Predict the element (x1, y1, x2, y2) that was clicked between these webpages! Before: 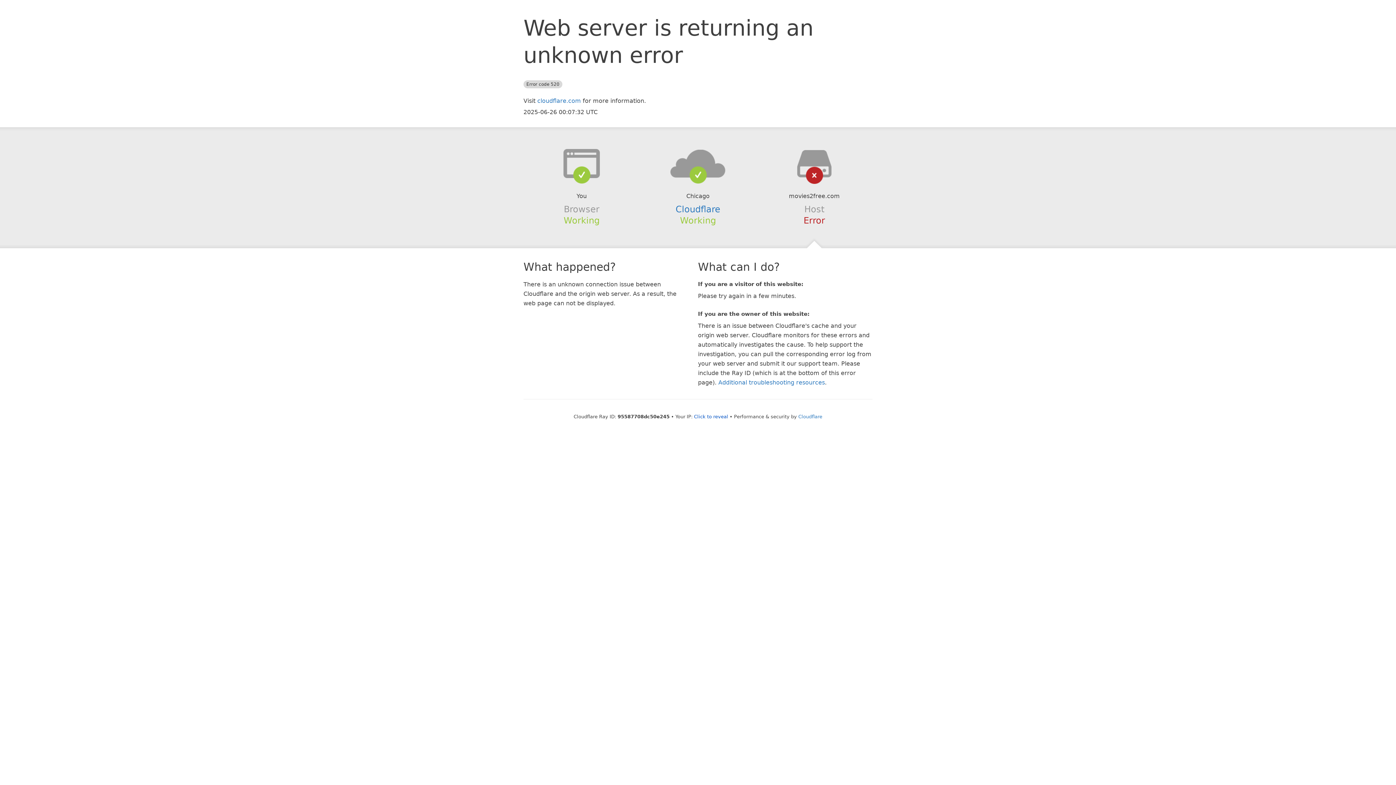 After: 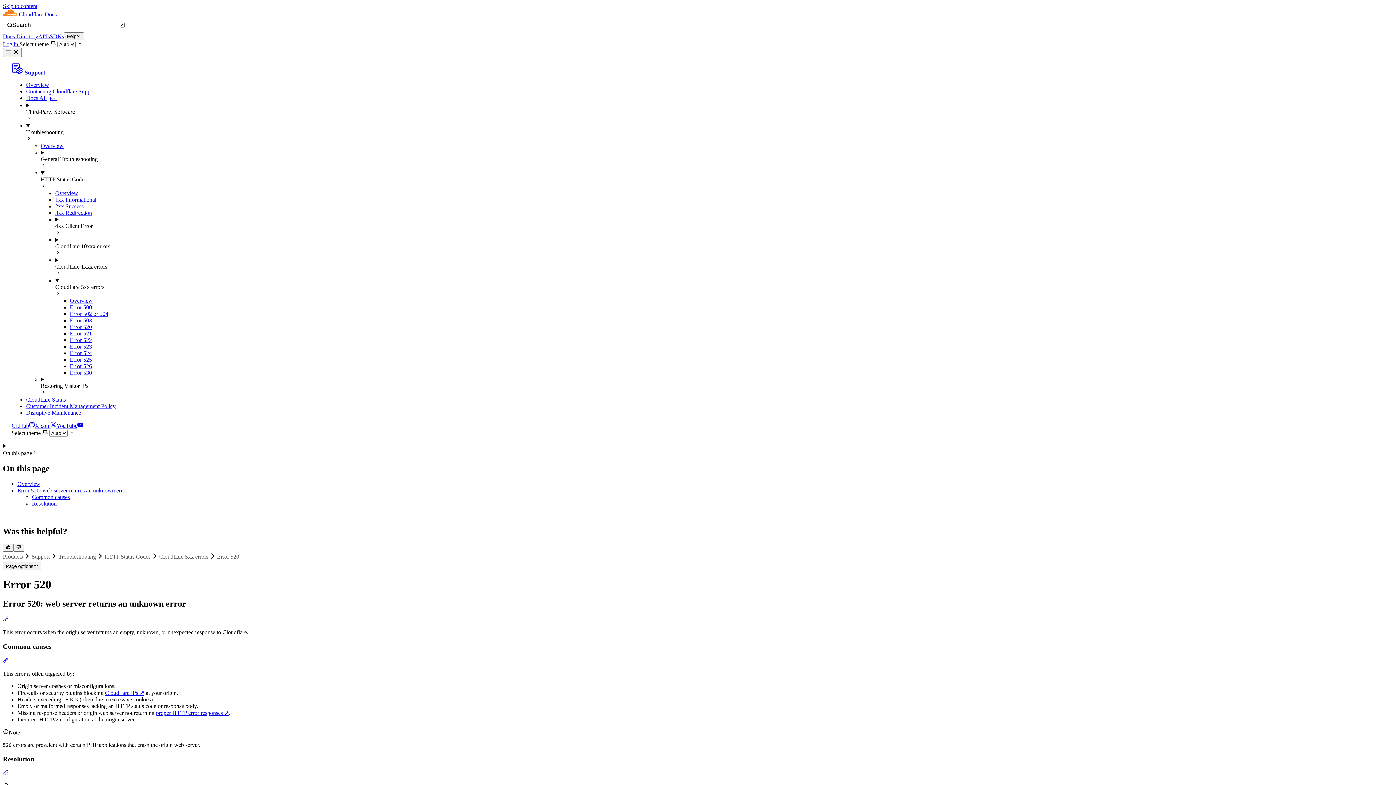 Action: bbox: (718, 379, 825, 386) label: Additional troubleshooting resources